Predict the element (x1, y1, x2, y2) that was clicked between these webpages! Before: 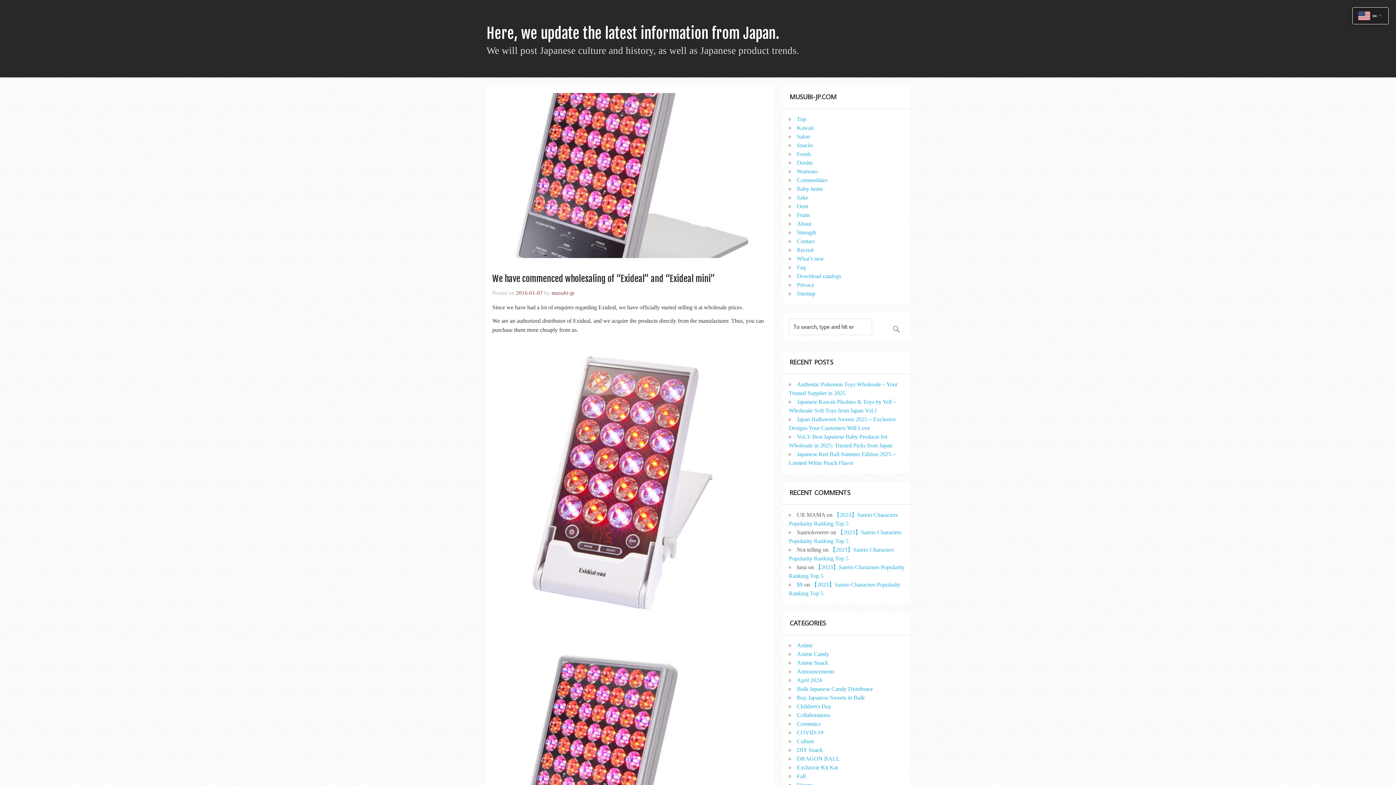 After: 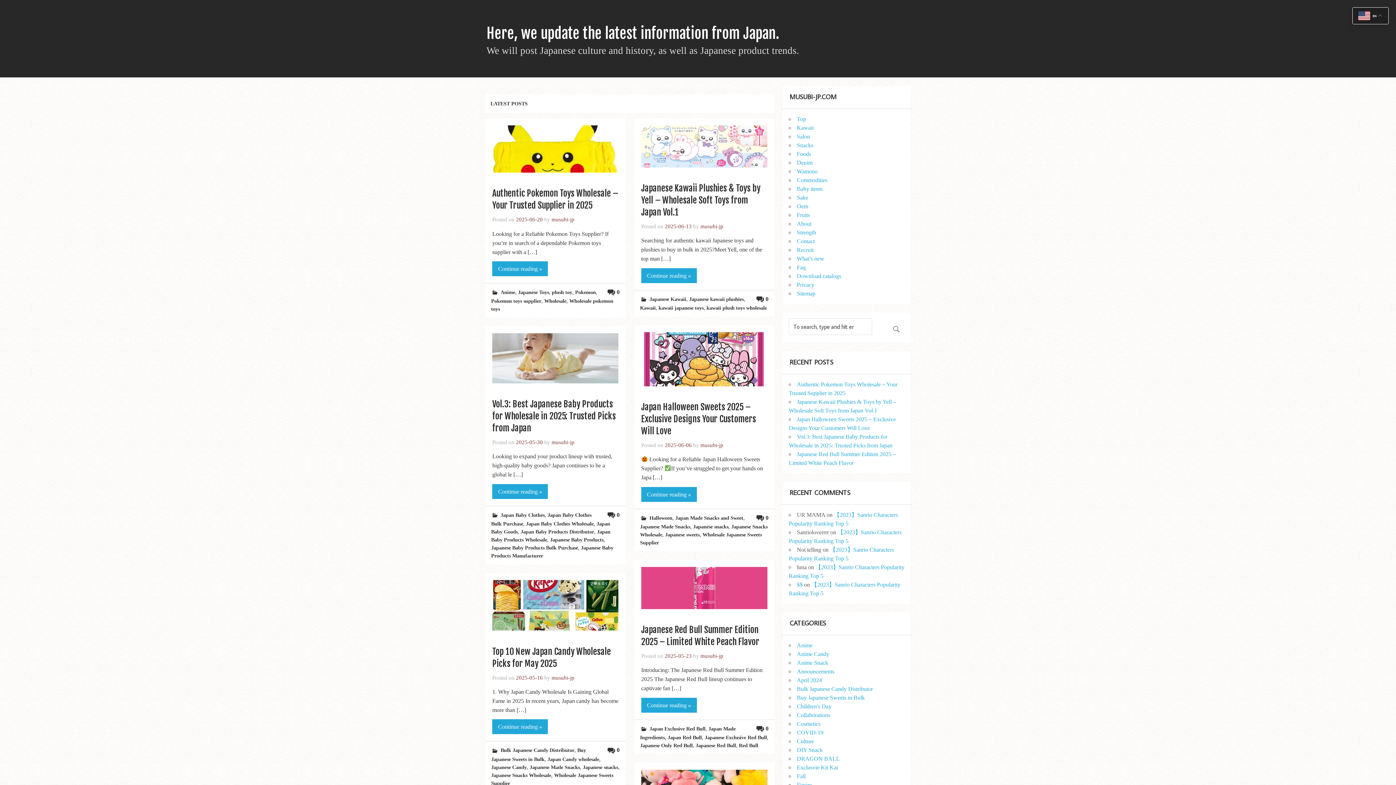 Action: bbox: (797, 255, 824, 261) label: What’s new